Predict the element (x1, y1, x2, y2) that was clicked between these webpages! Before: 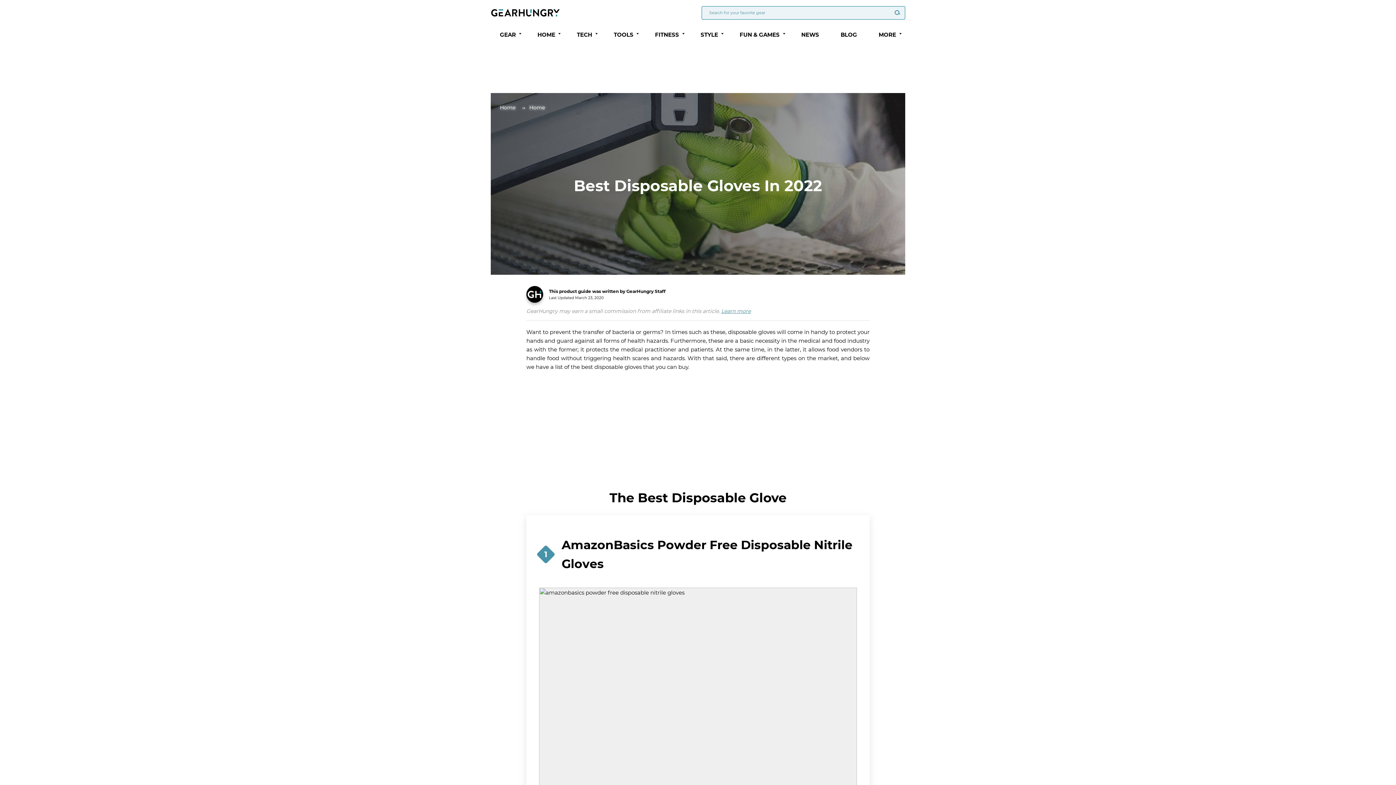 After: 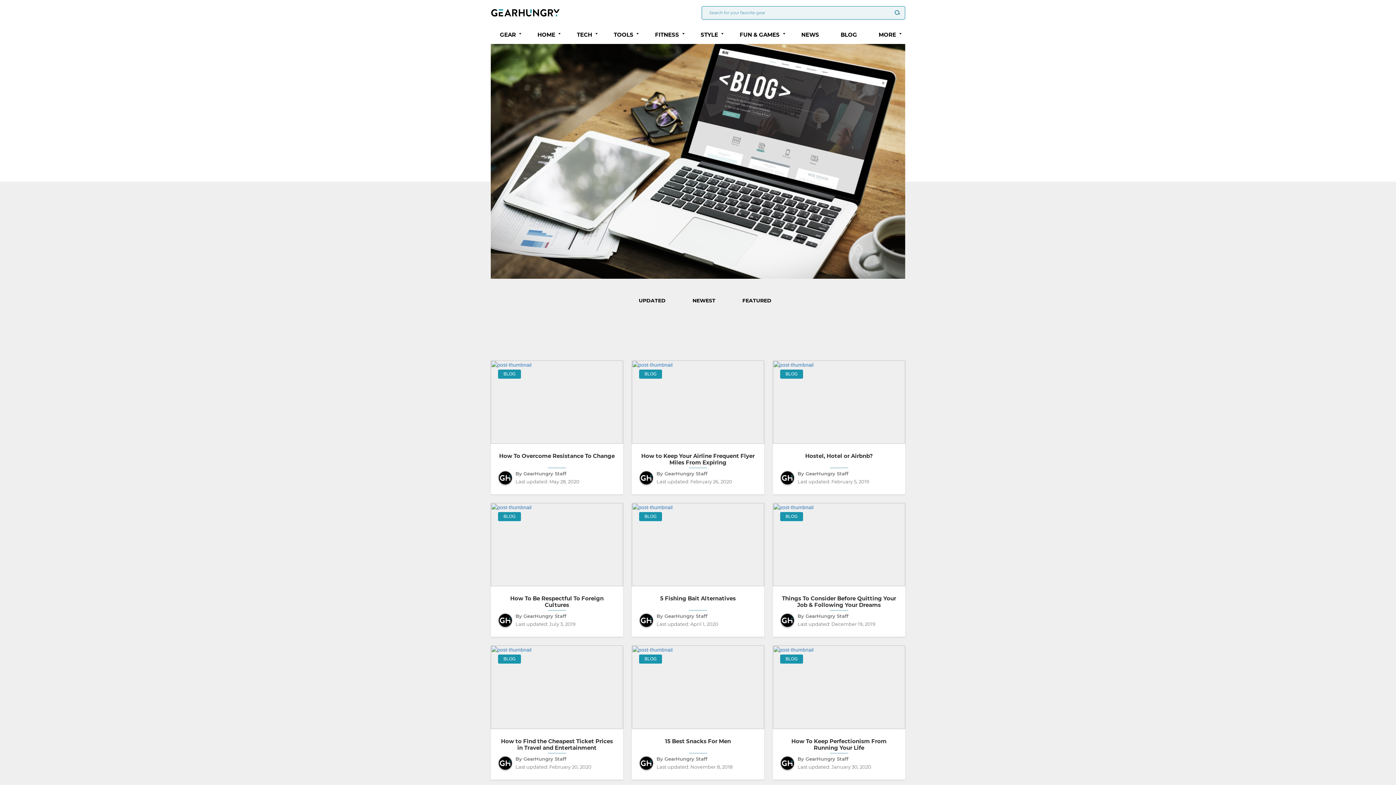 Action: label: BLOG bbox: (831, 25, 866, 44)